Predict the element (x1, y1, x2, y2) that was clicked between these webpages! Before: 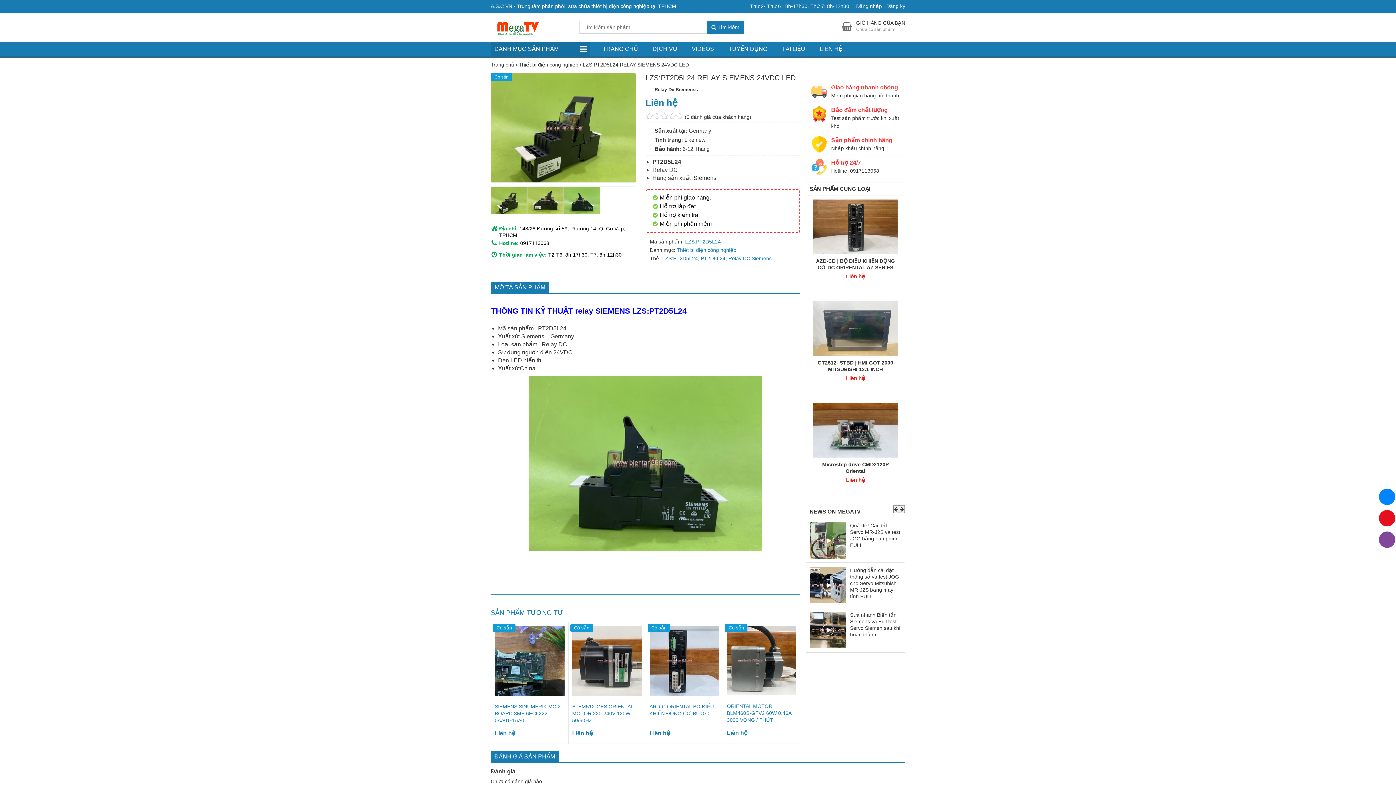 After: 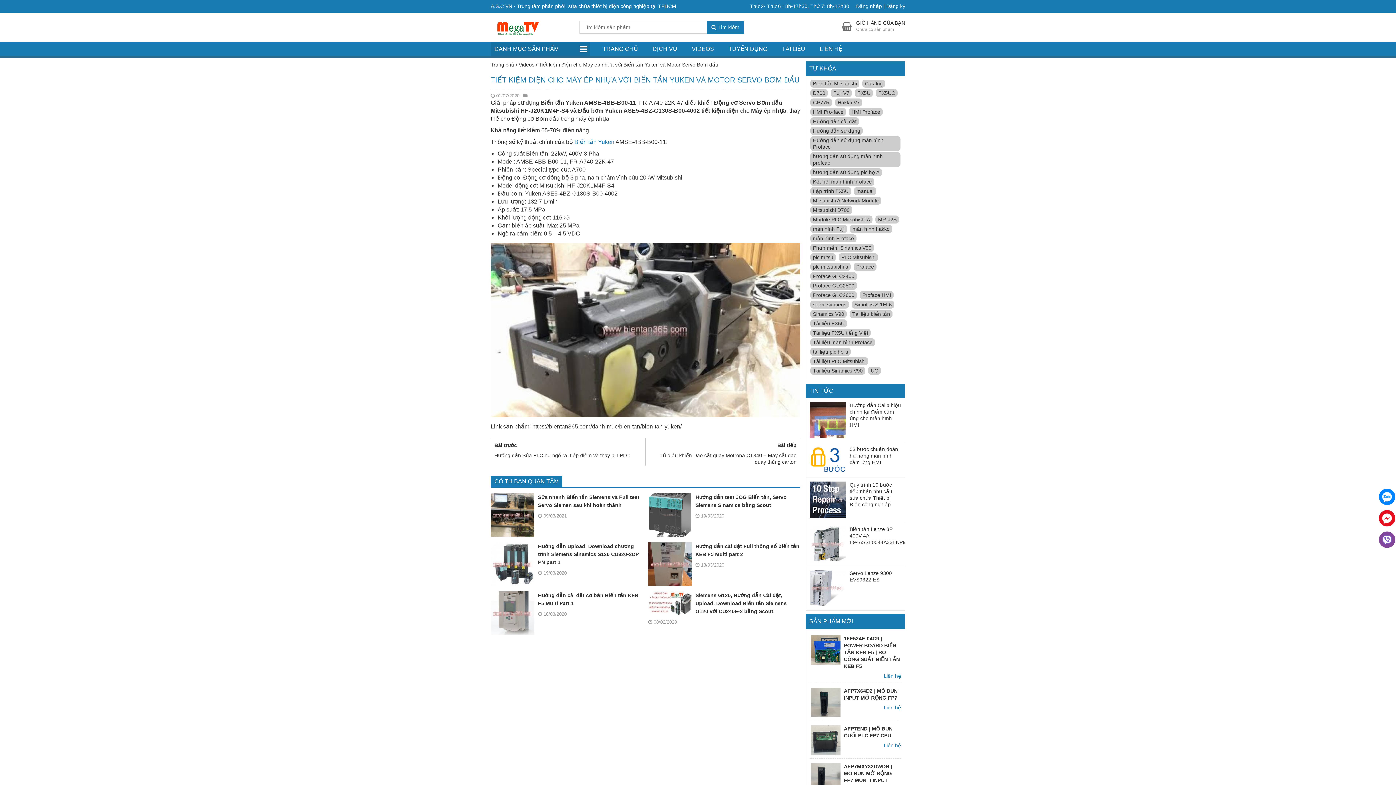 Action: bbox: (810, 612, 846, 648)